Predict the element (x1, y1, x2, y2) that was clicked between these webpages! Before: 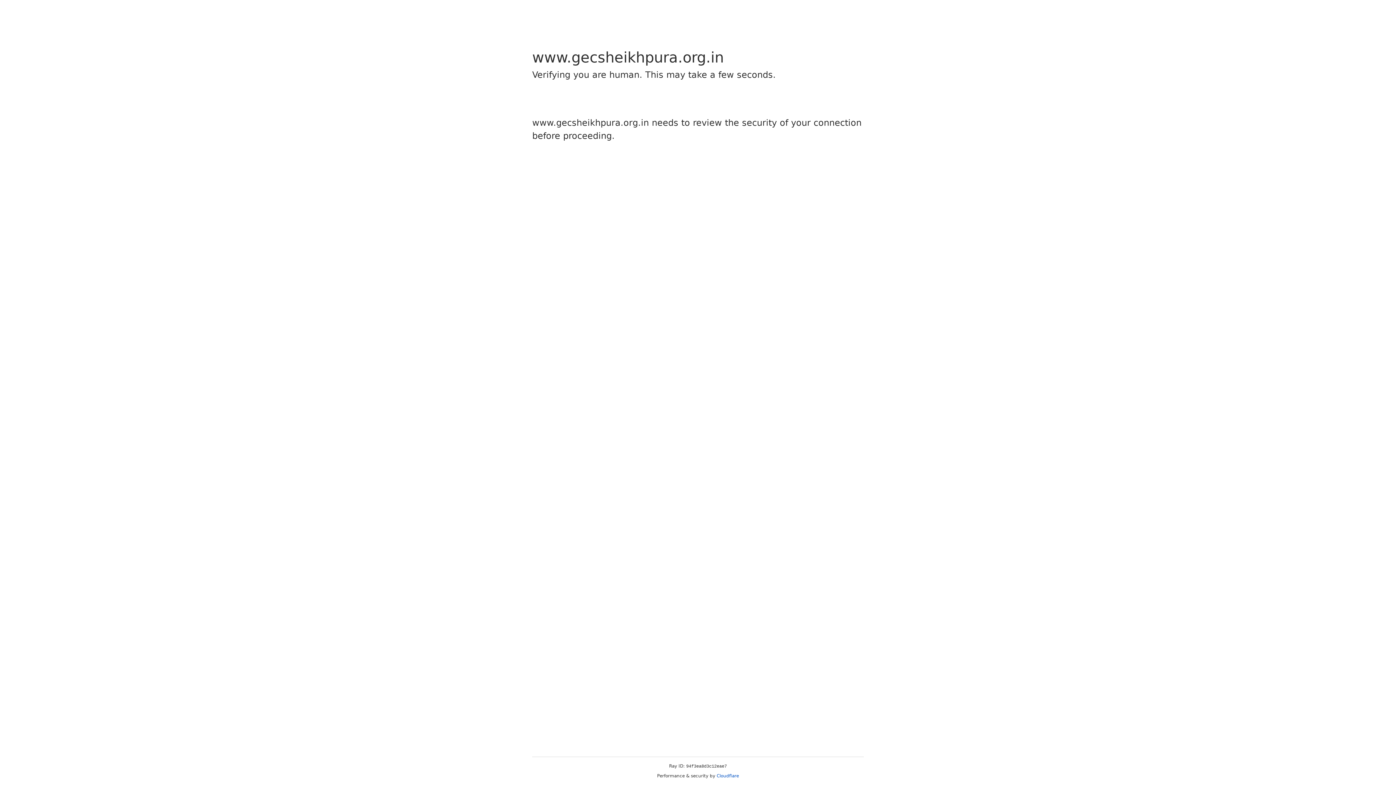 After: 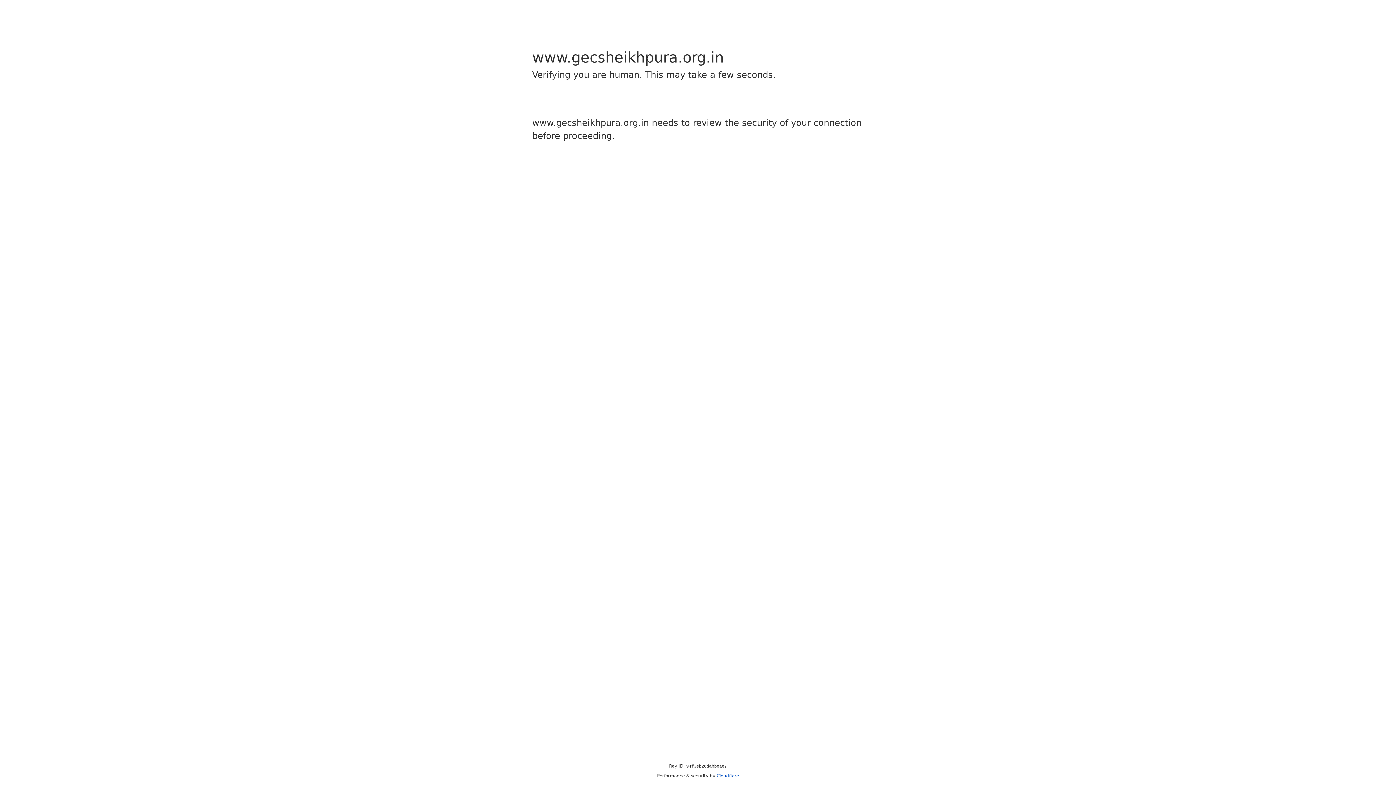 Action: label: Cloudflare bbox: (716, 773, 739, 778)